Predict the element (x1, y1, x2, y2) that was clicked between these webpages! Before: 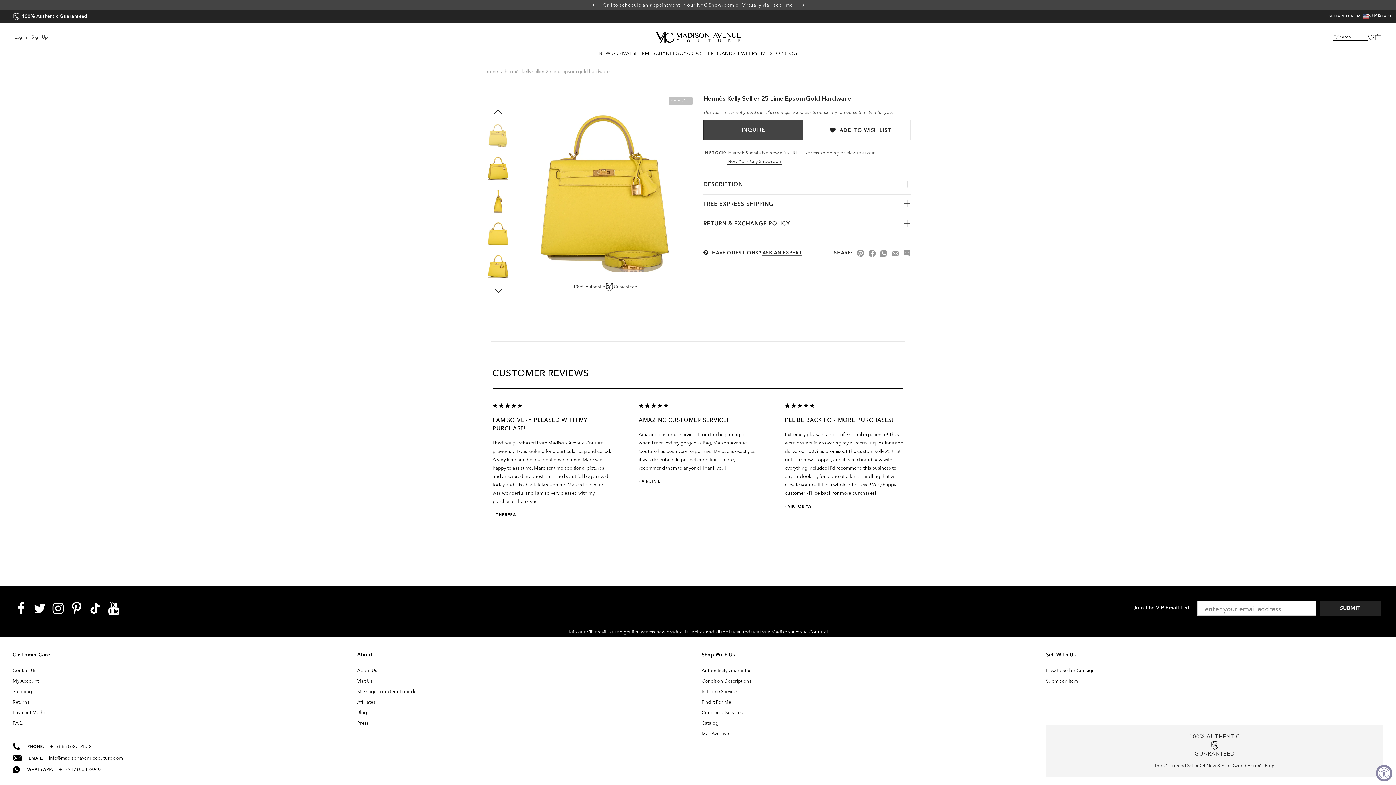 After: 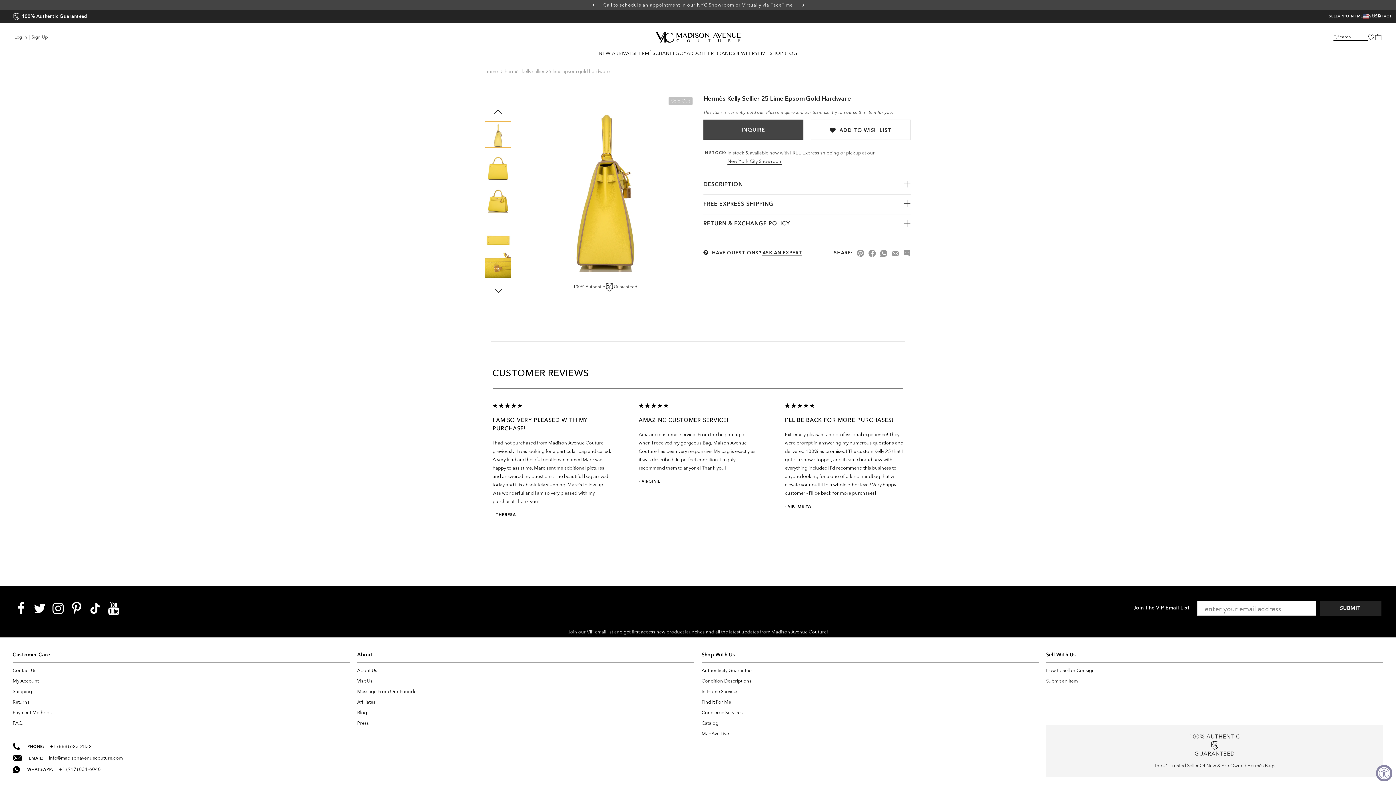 Action: bbox: (485, 187, 510, 212)